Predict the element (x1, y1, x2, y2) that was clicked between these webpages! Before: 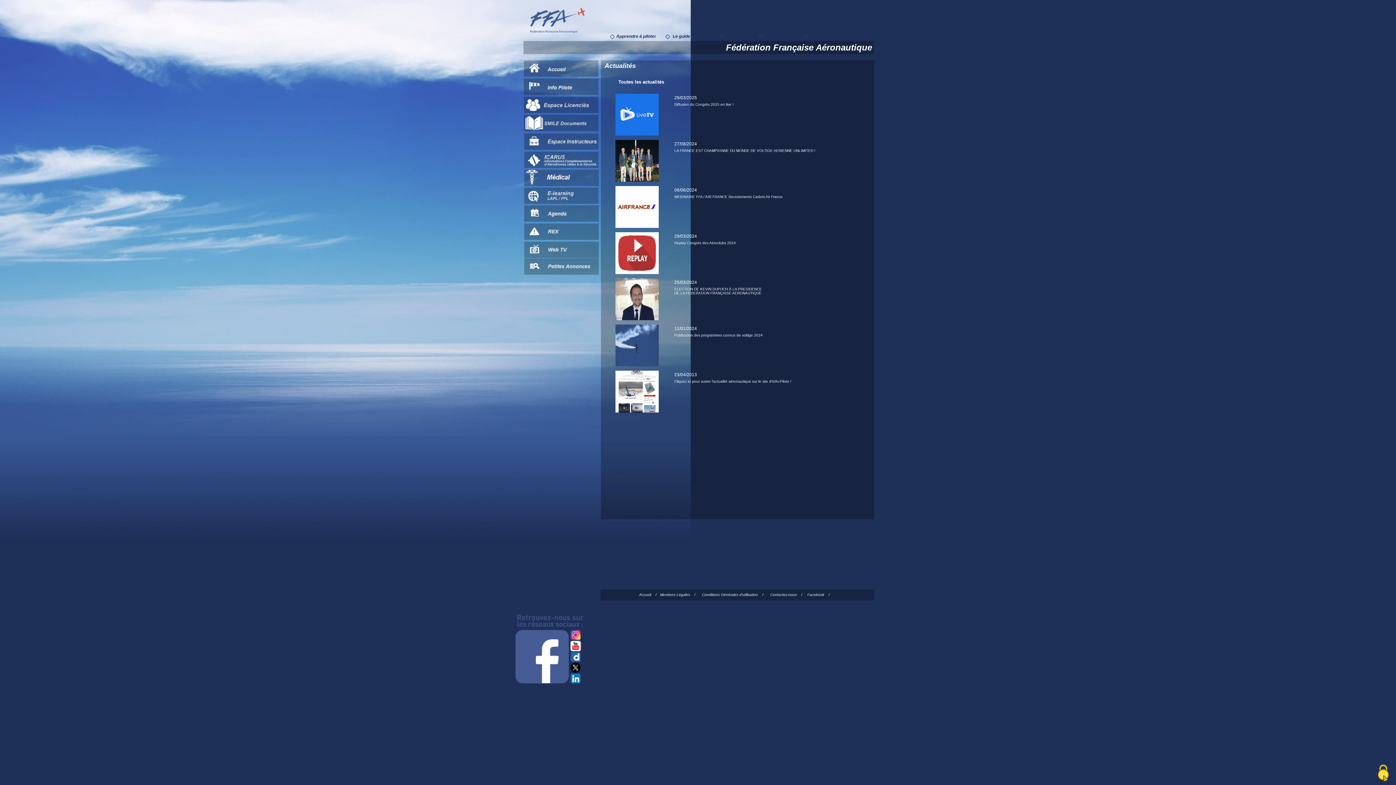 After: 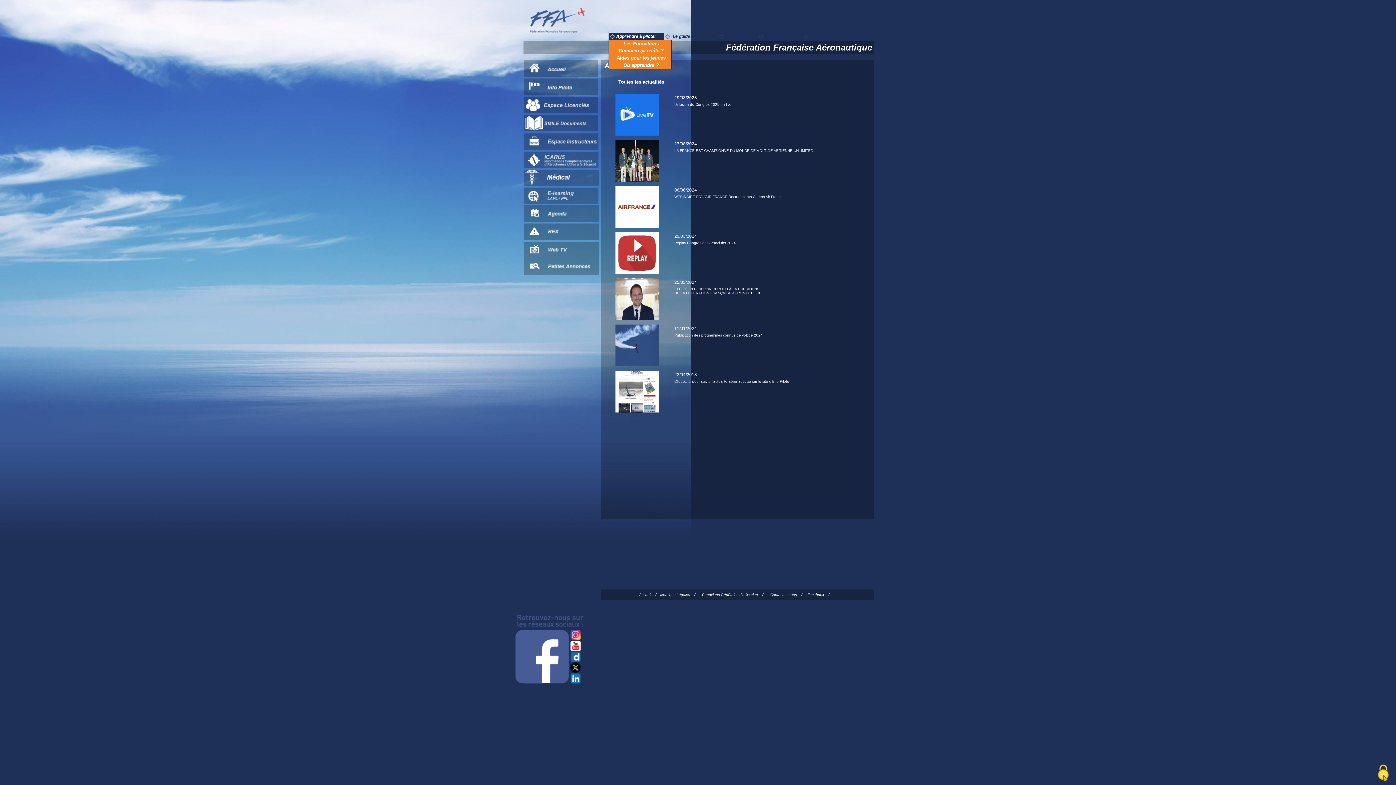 Action: label: Apprendre à piloter bbox: (616, 33, 656, 38)